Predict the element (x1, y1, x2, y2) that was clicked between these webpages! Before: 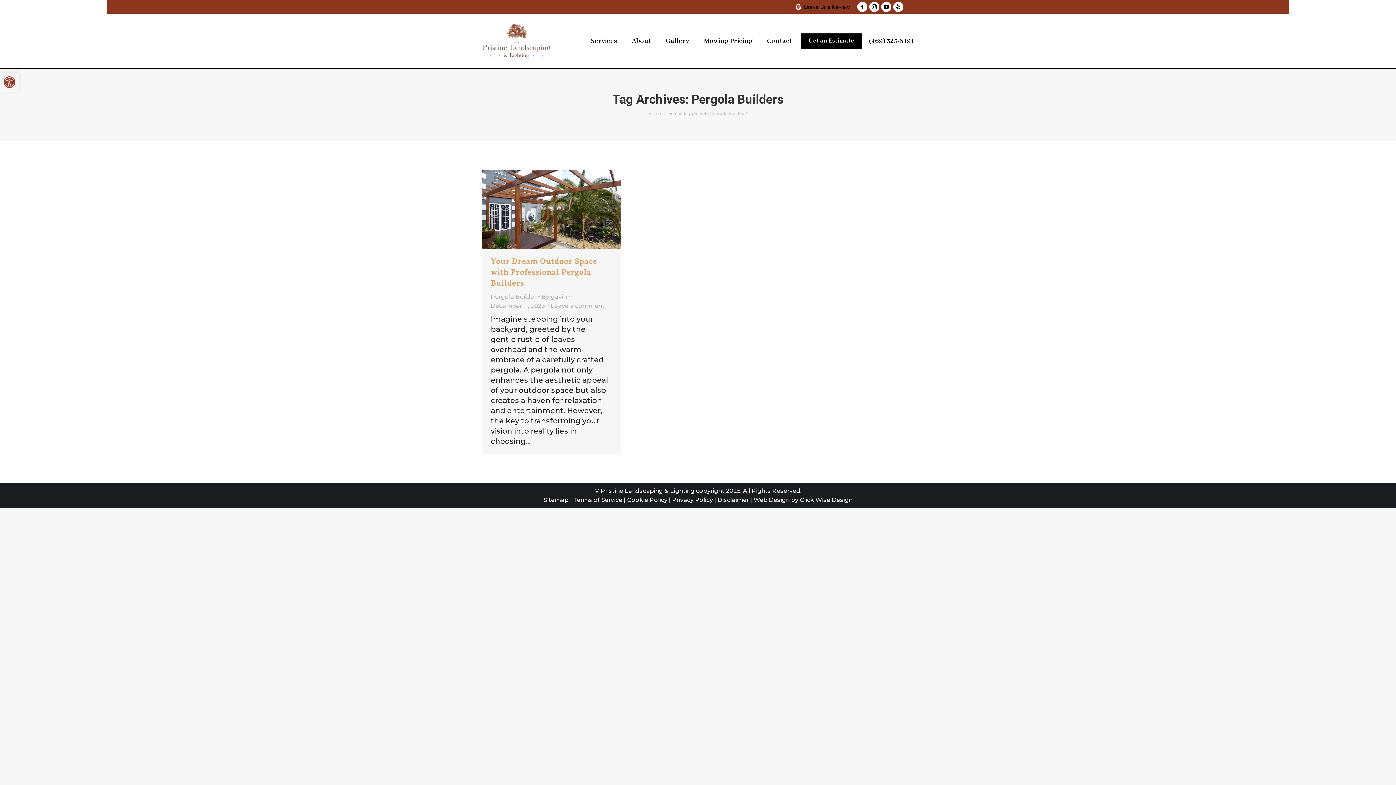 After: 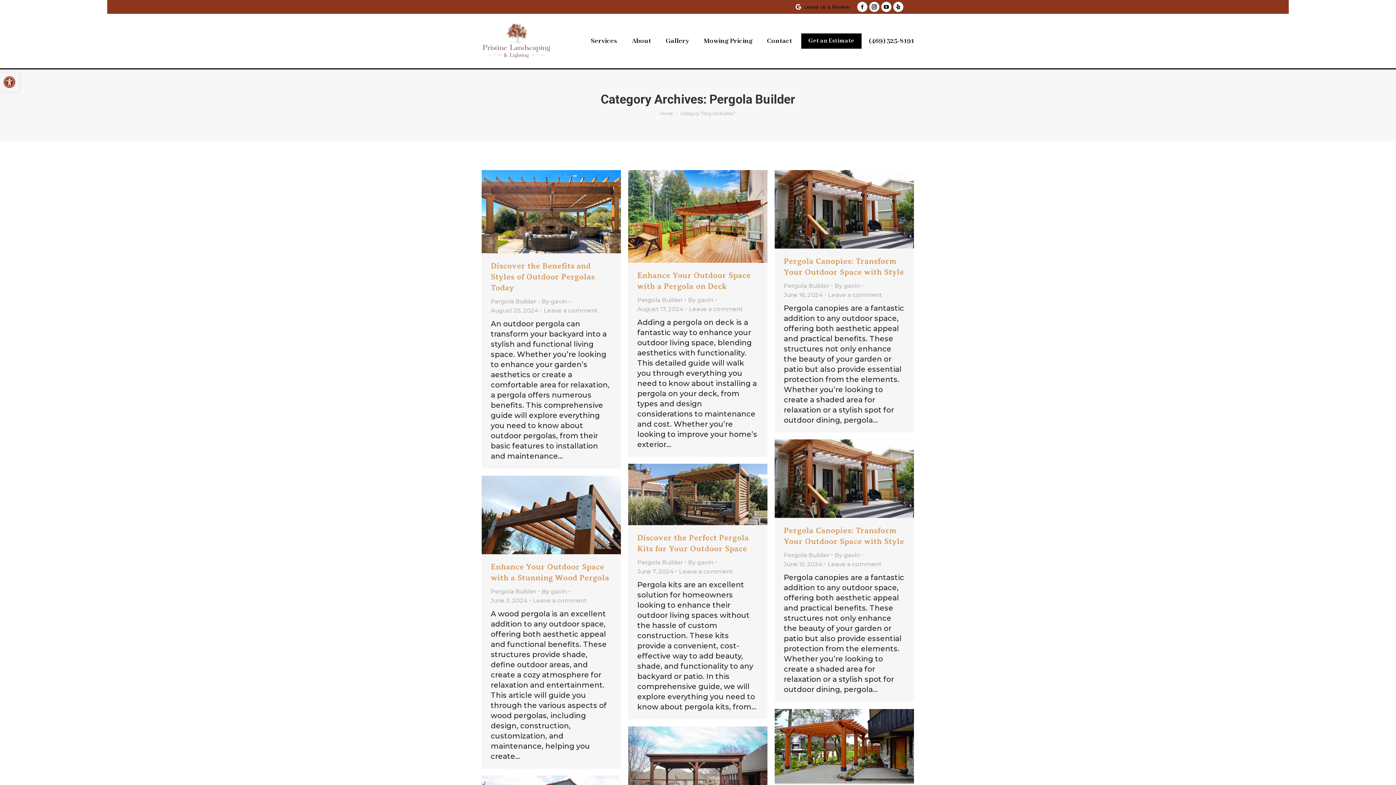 Action: bbox: (490, 293, 536, 300) label: Pergola Builder